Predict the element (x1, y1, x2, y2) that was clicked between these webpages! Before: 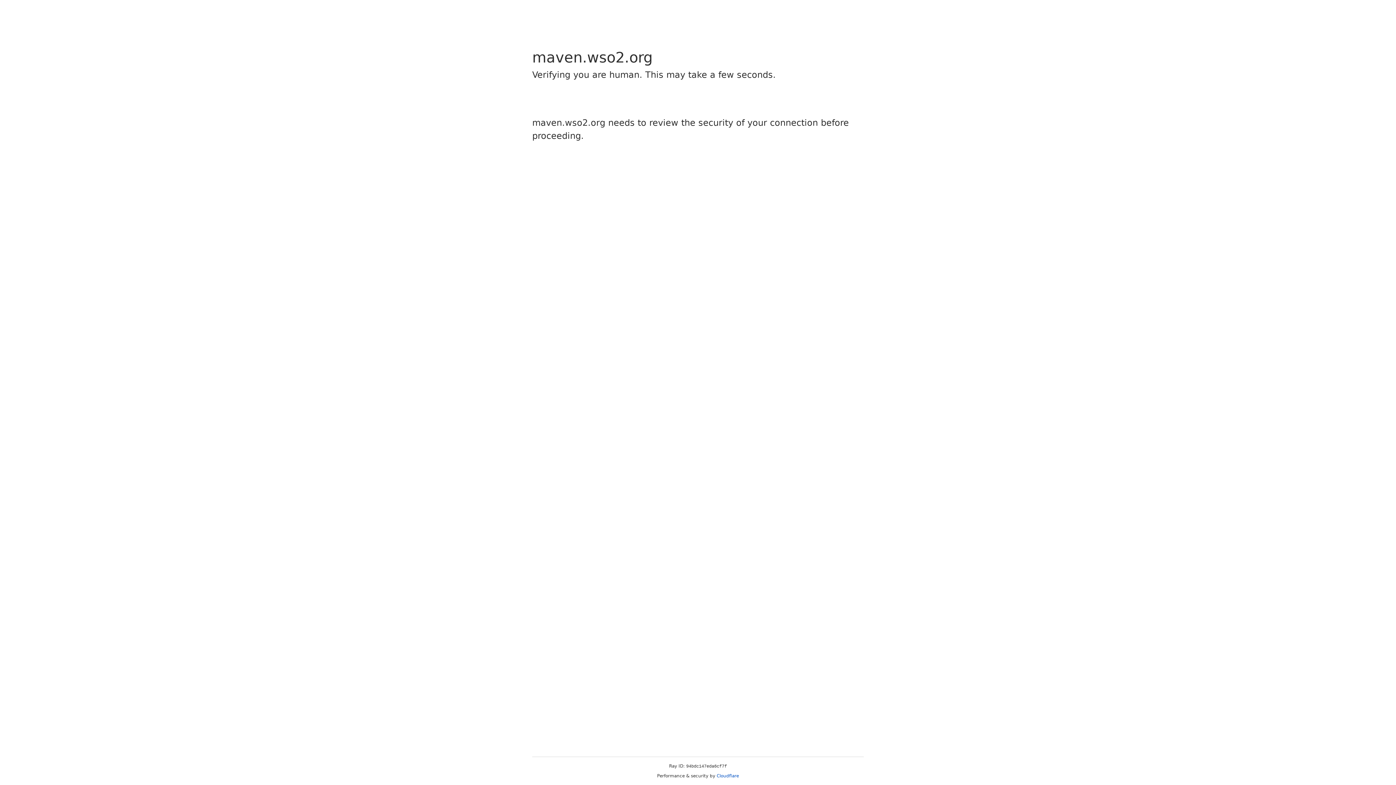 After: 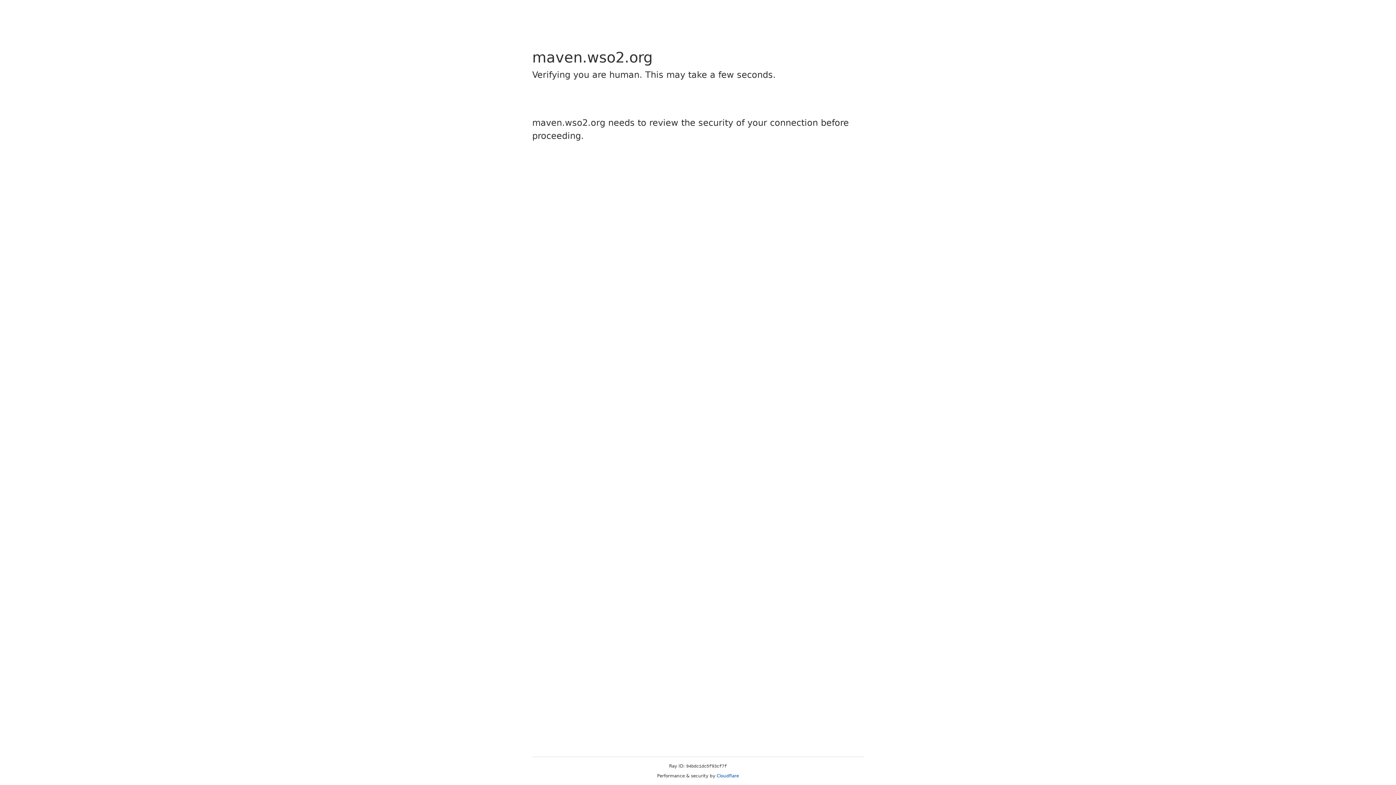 Action: label: Cloudflare bbox: (716, 773, 739, 778)